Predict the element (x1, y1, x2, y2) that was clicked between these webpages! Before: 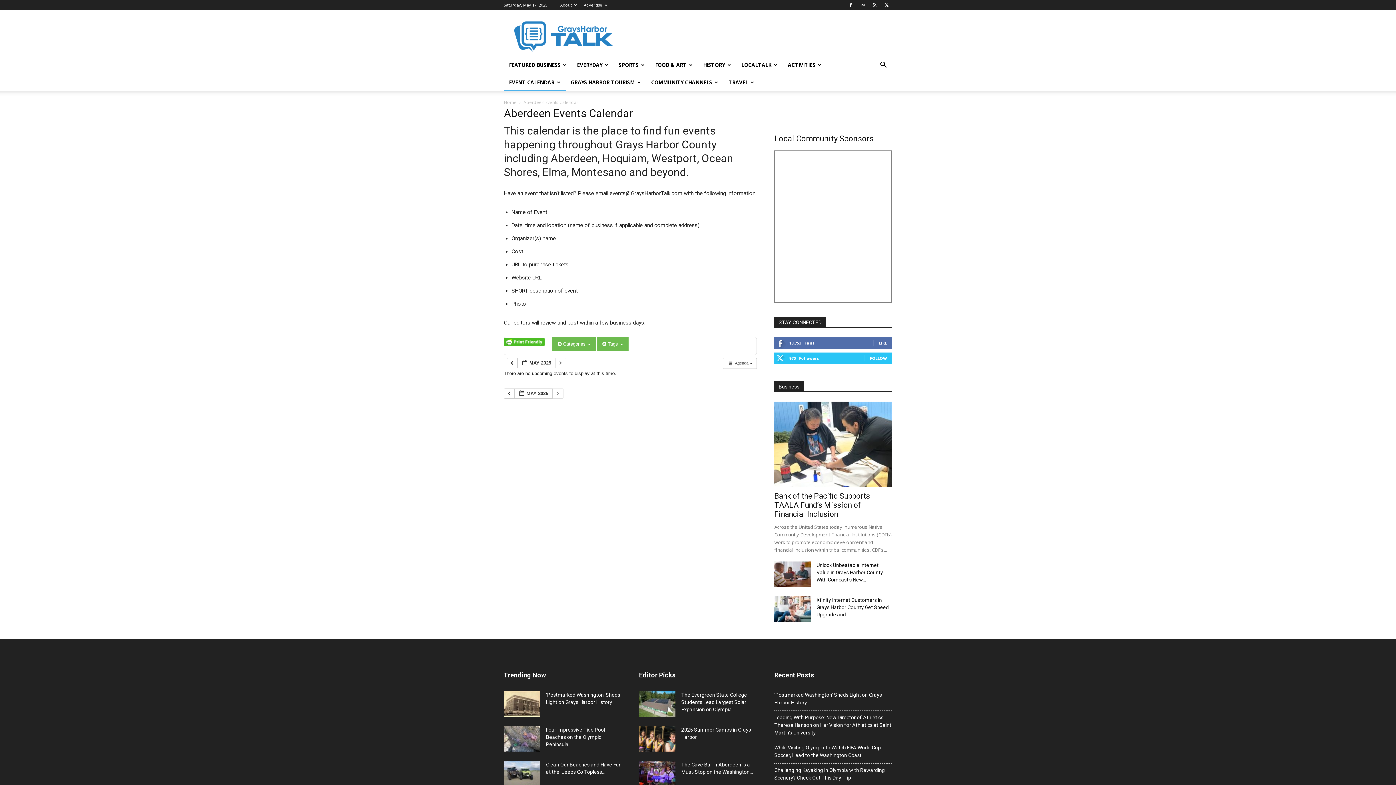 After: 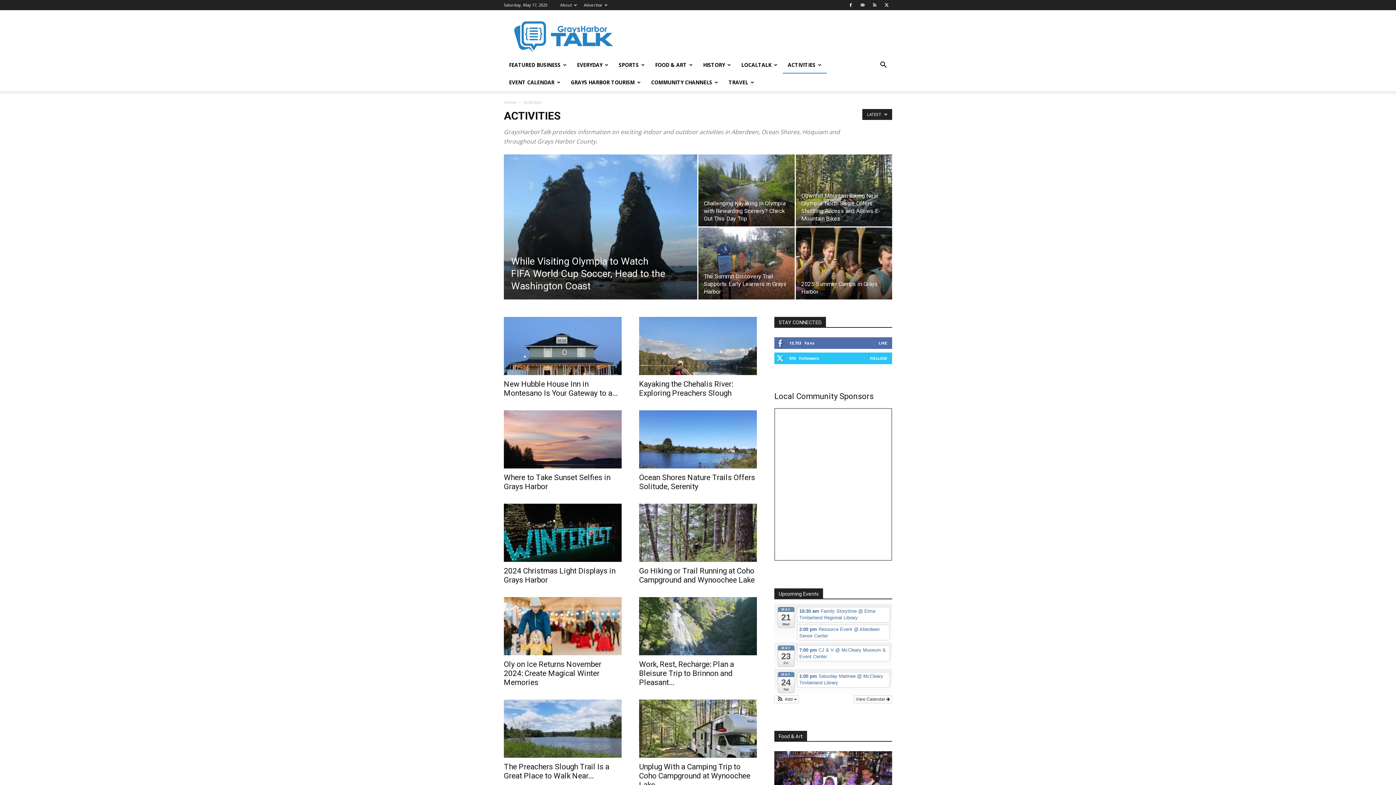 Action: bbox: (782, 56, 826, 73) label: ACTIVITIES